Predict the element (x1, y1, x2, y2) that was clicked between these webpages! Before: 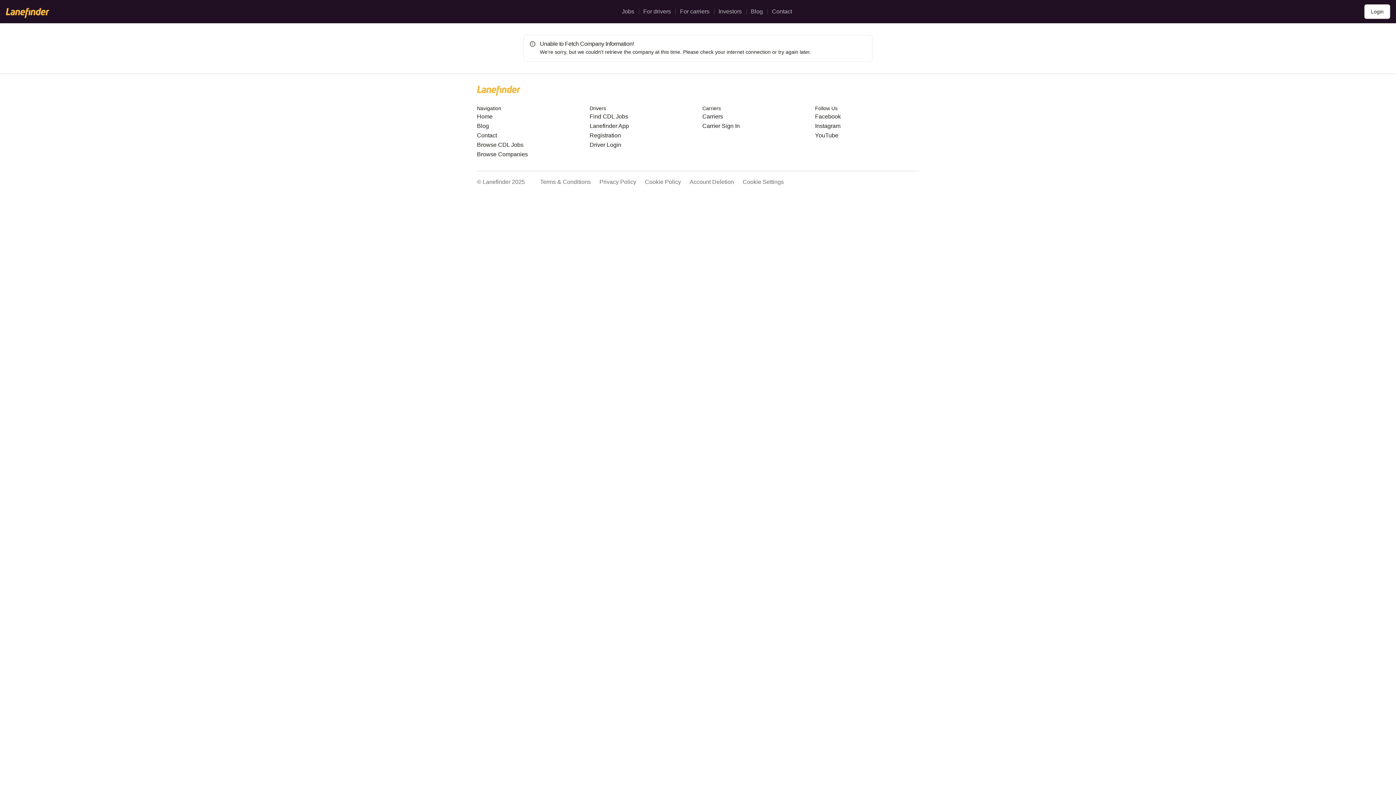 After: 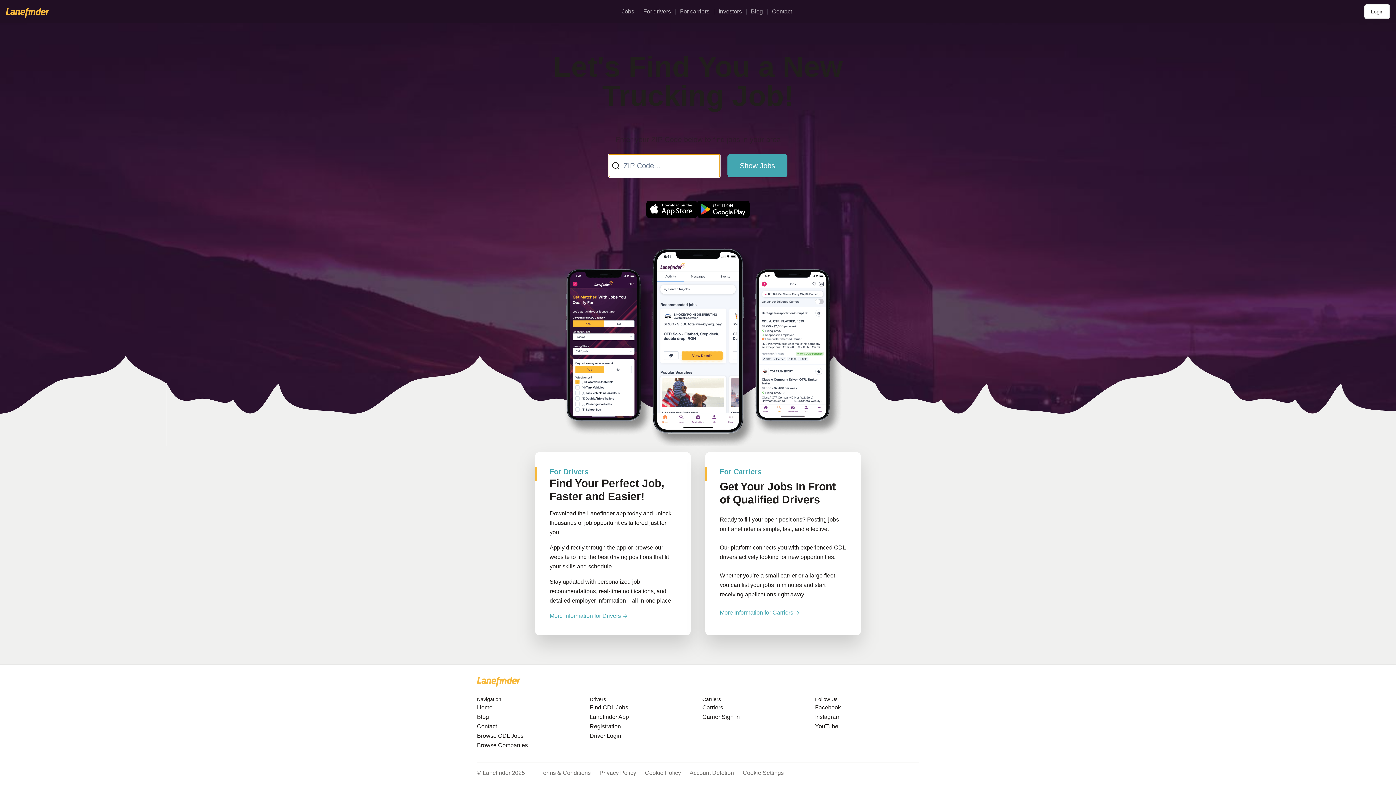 Action: label: Home bbox: (477, 113, 492, 119)